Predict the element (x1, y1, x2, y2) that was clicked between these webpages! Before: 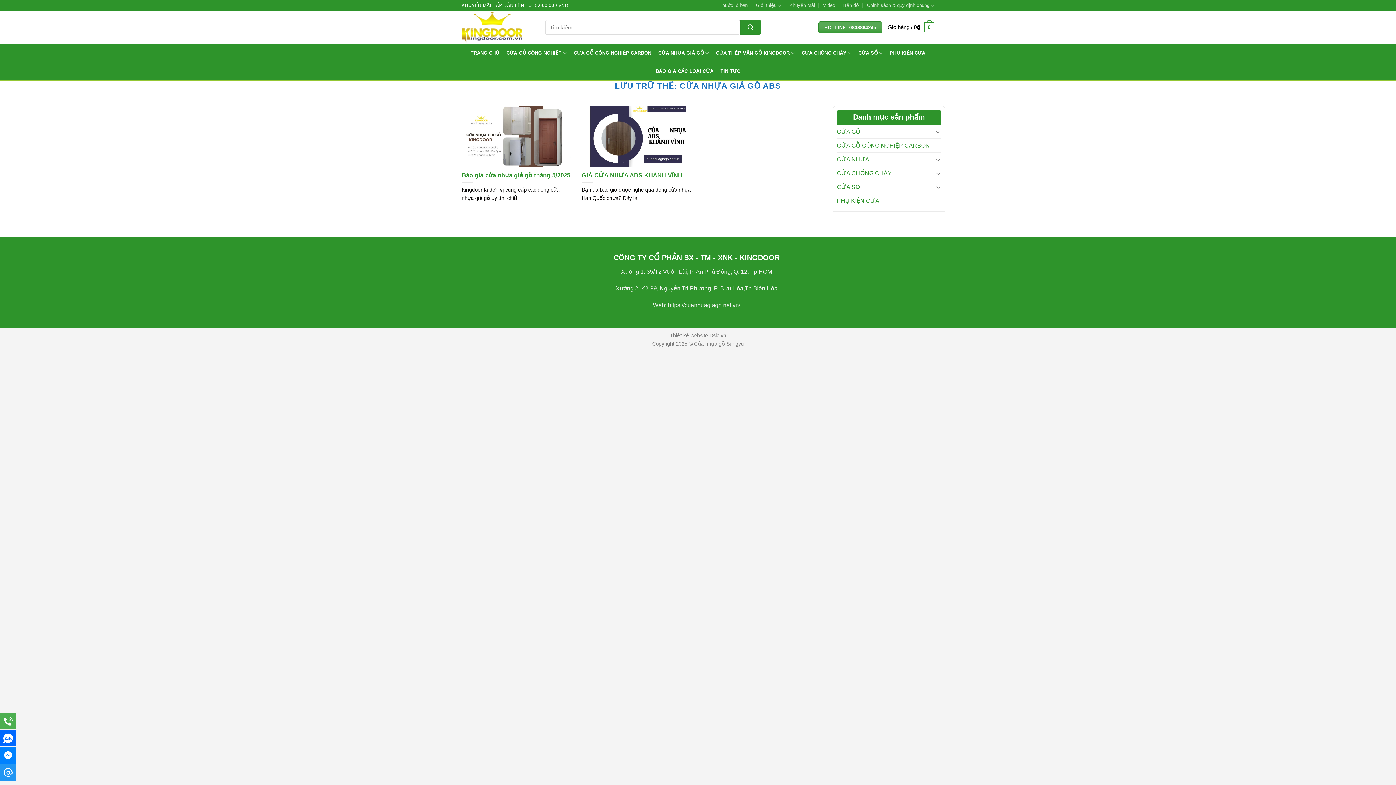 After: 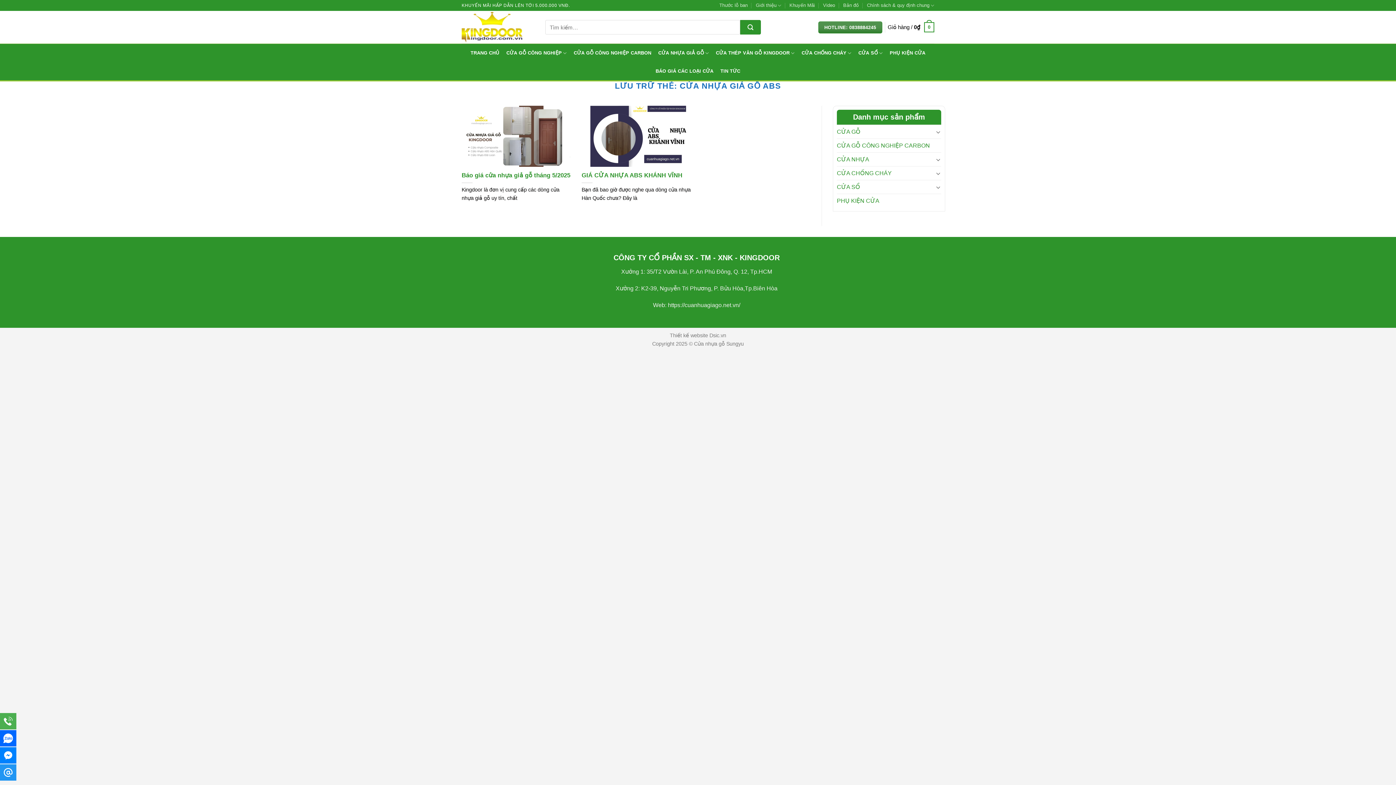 Action: bbox: (818, 21, 882, 33) label: HOTLINE: 0838884245